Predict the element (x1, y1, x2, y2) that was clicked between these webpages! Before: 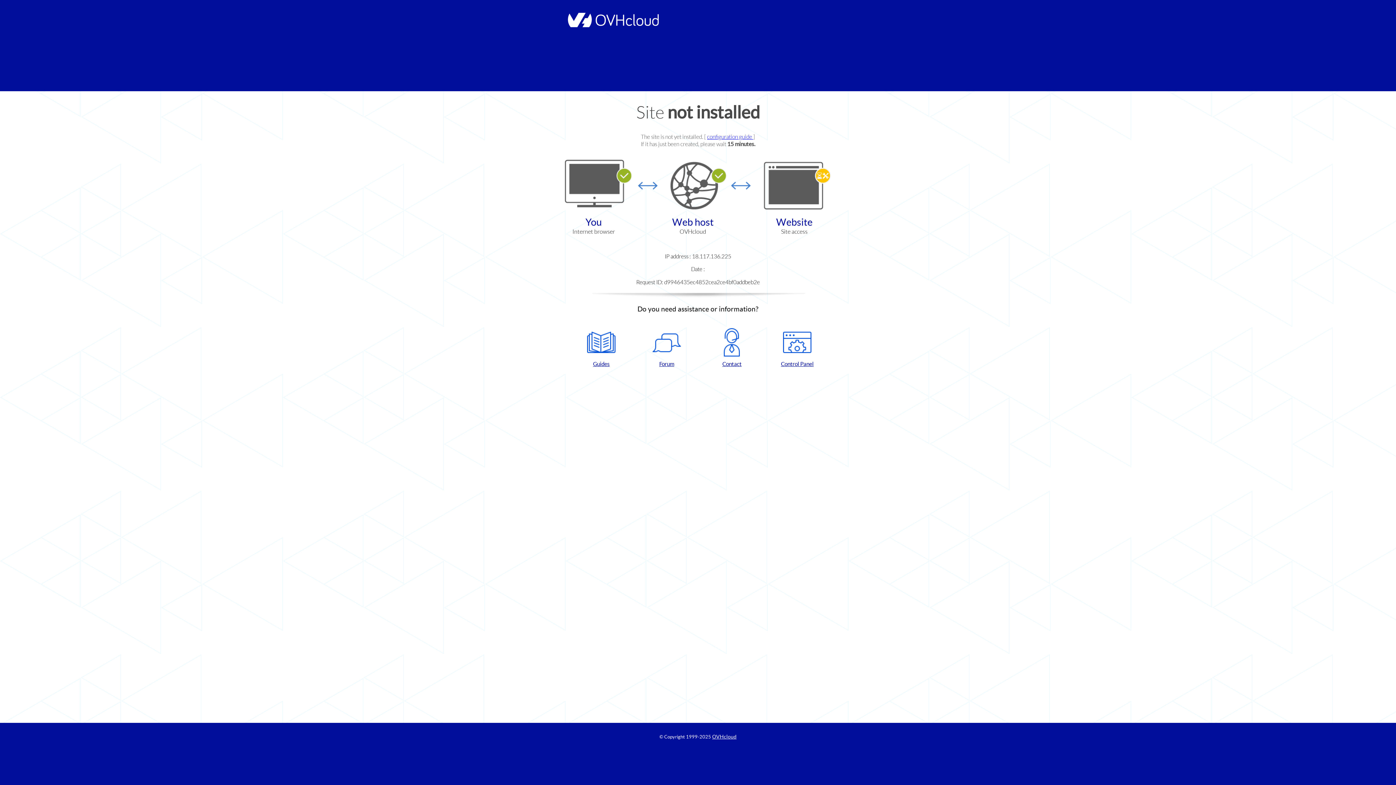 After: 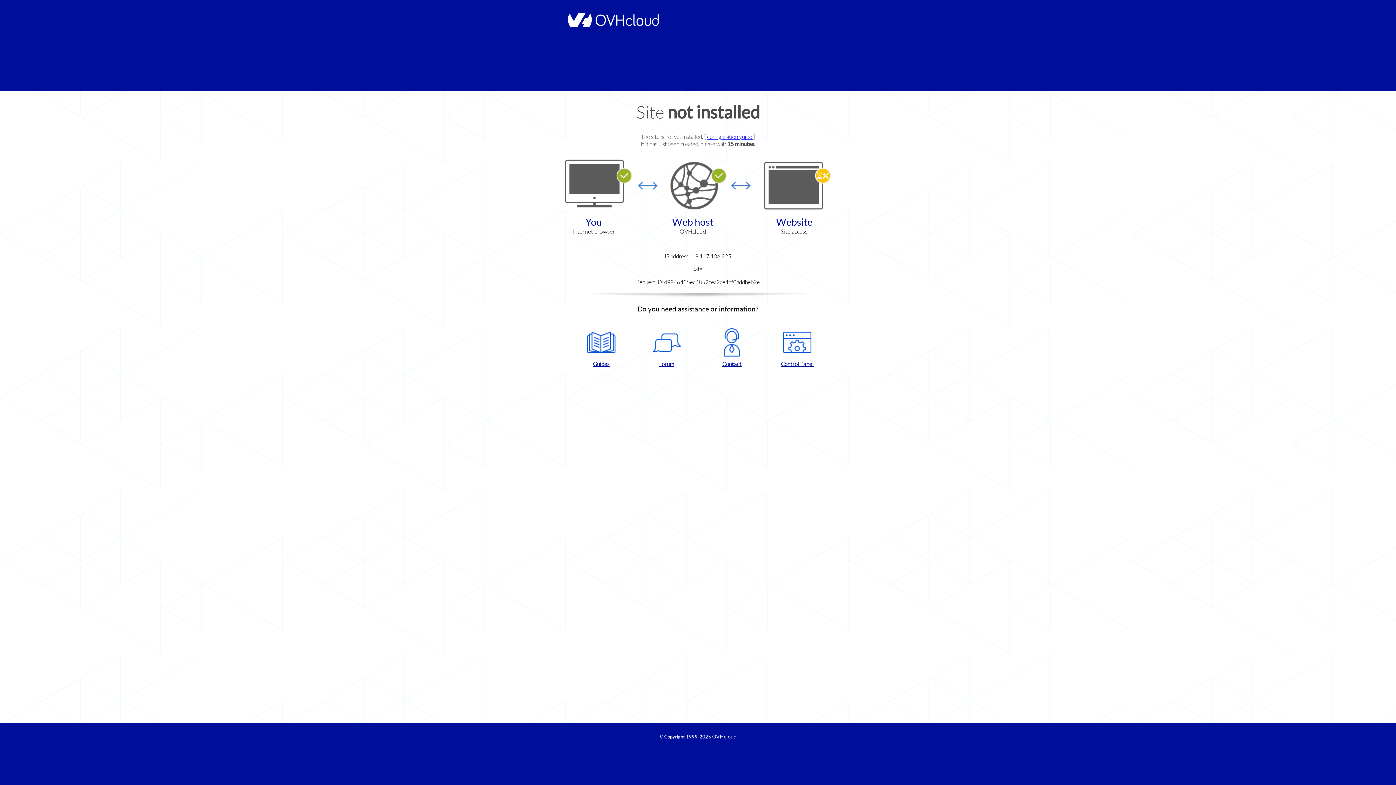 Action: bbox: (768, 328, 826, 367) label: Control Panel